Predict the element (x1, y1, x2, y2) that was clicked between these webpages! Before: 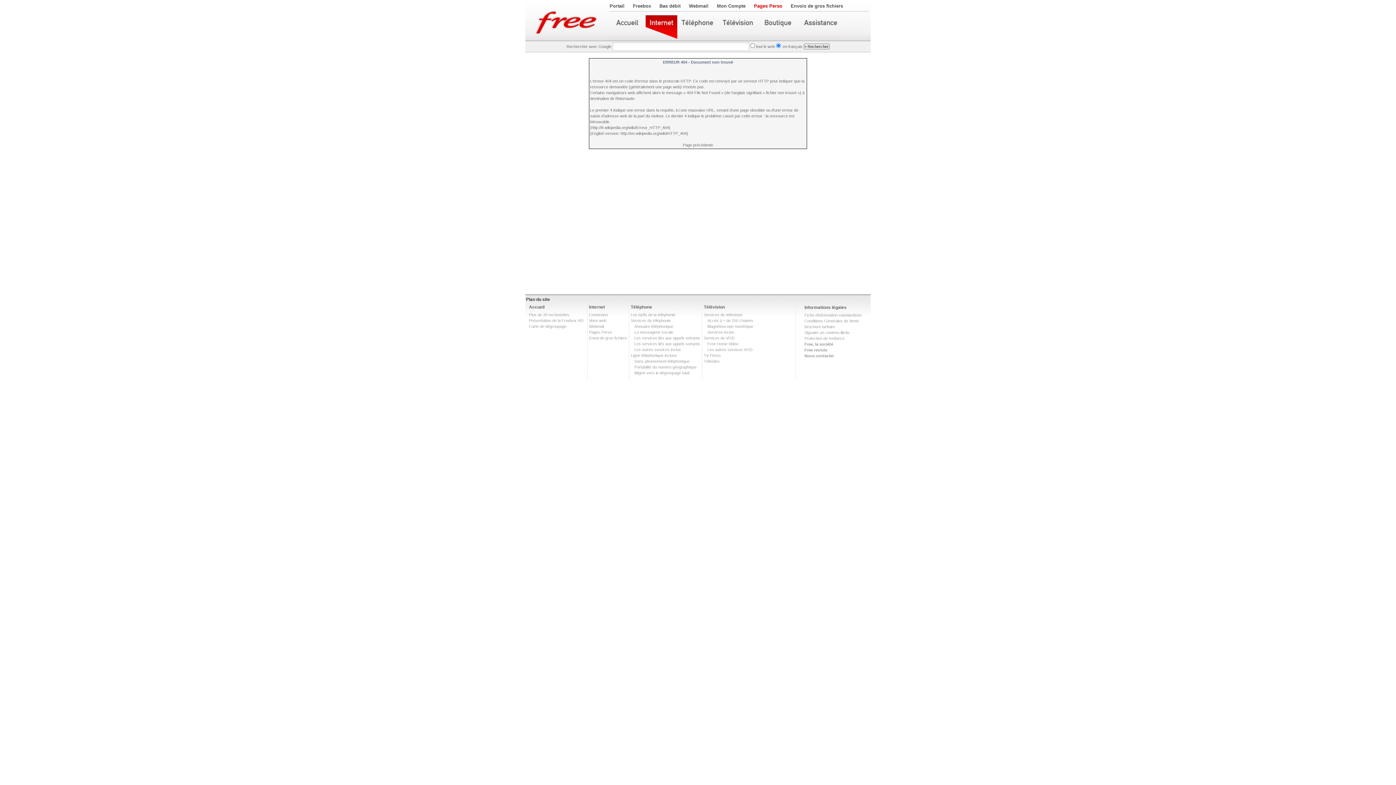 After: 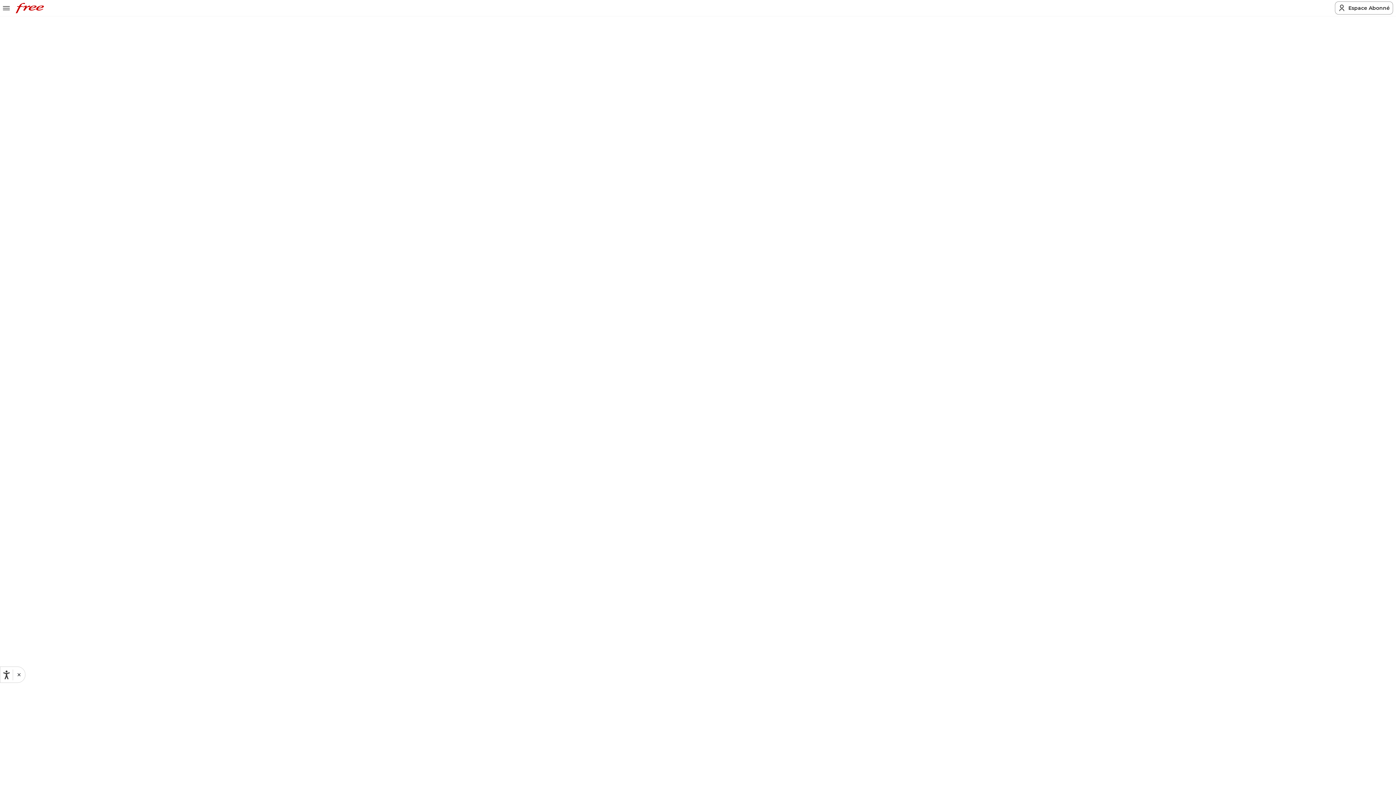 Action: label: Signaler un contenu illicite bbox: (804, 330, 849, 334)